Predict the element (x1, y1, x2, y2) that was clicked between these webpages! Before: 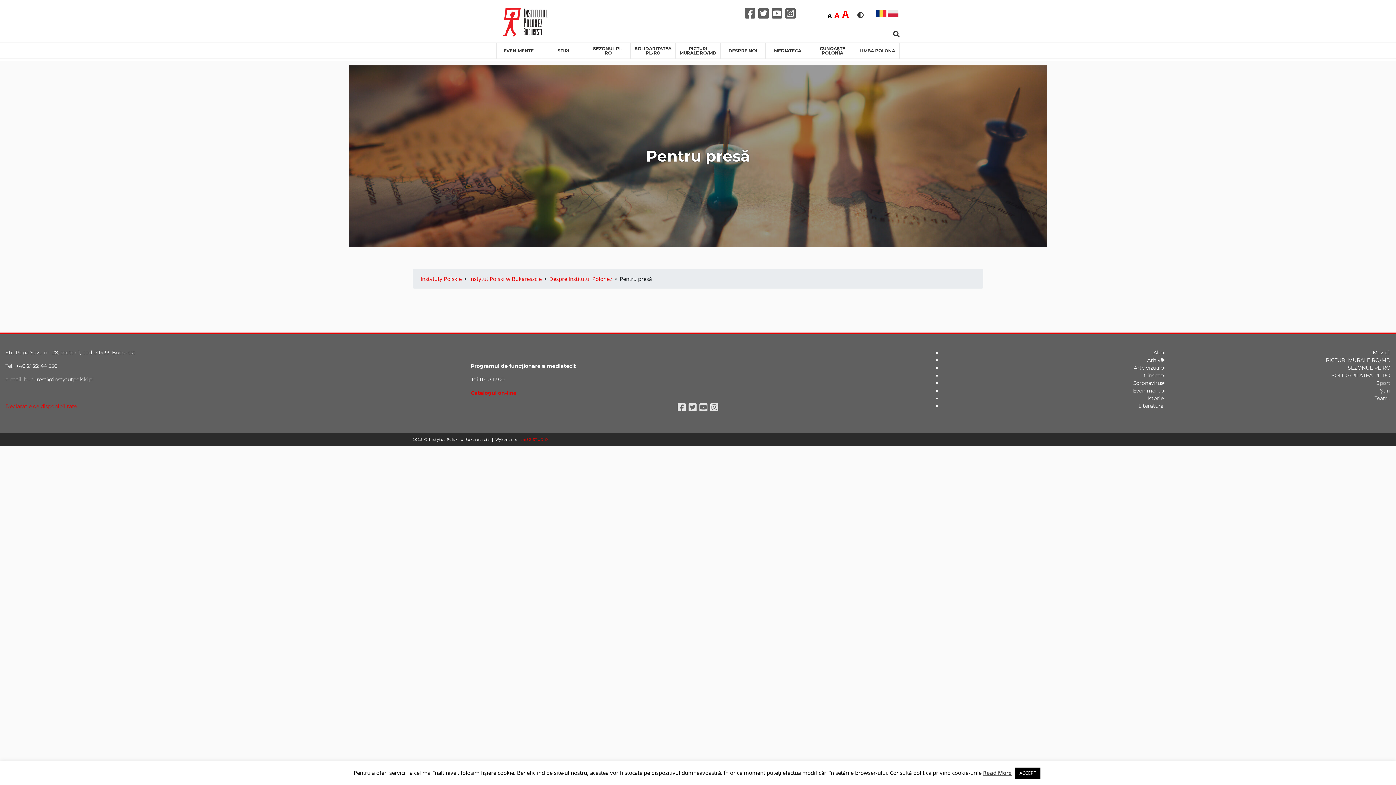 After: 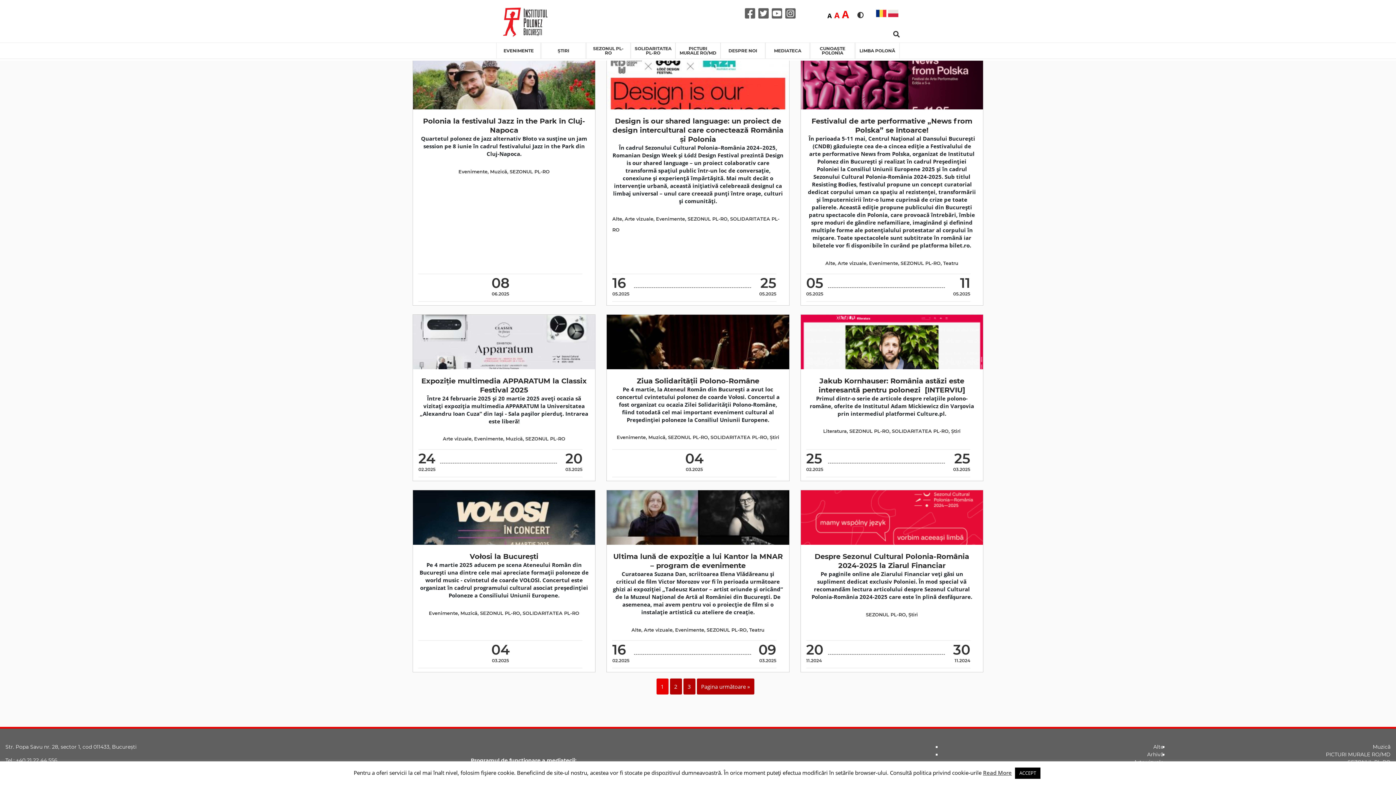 Action: label: SEZONUL PL-RO bbox: (588, 42, 628, 58)